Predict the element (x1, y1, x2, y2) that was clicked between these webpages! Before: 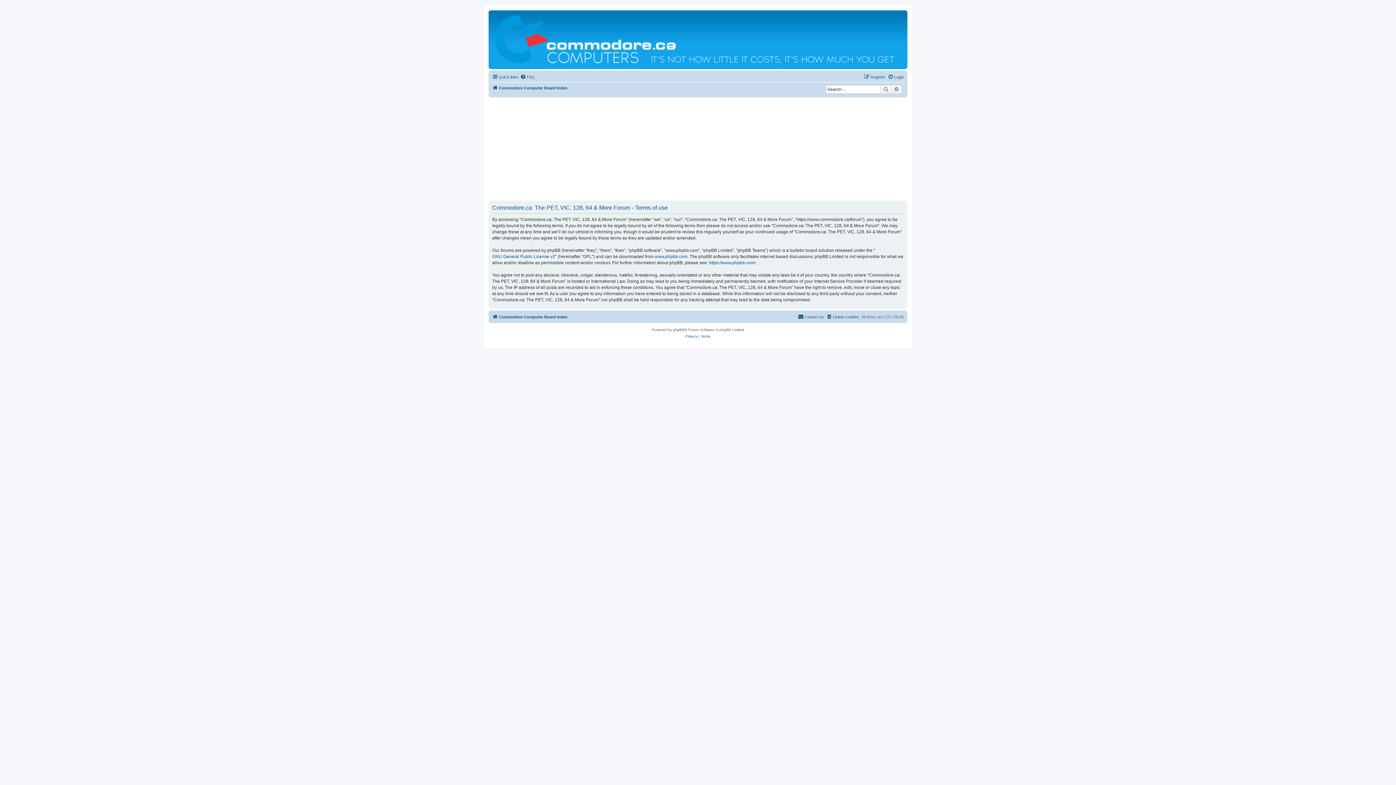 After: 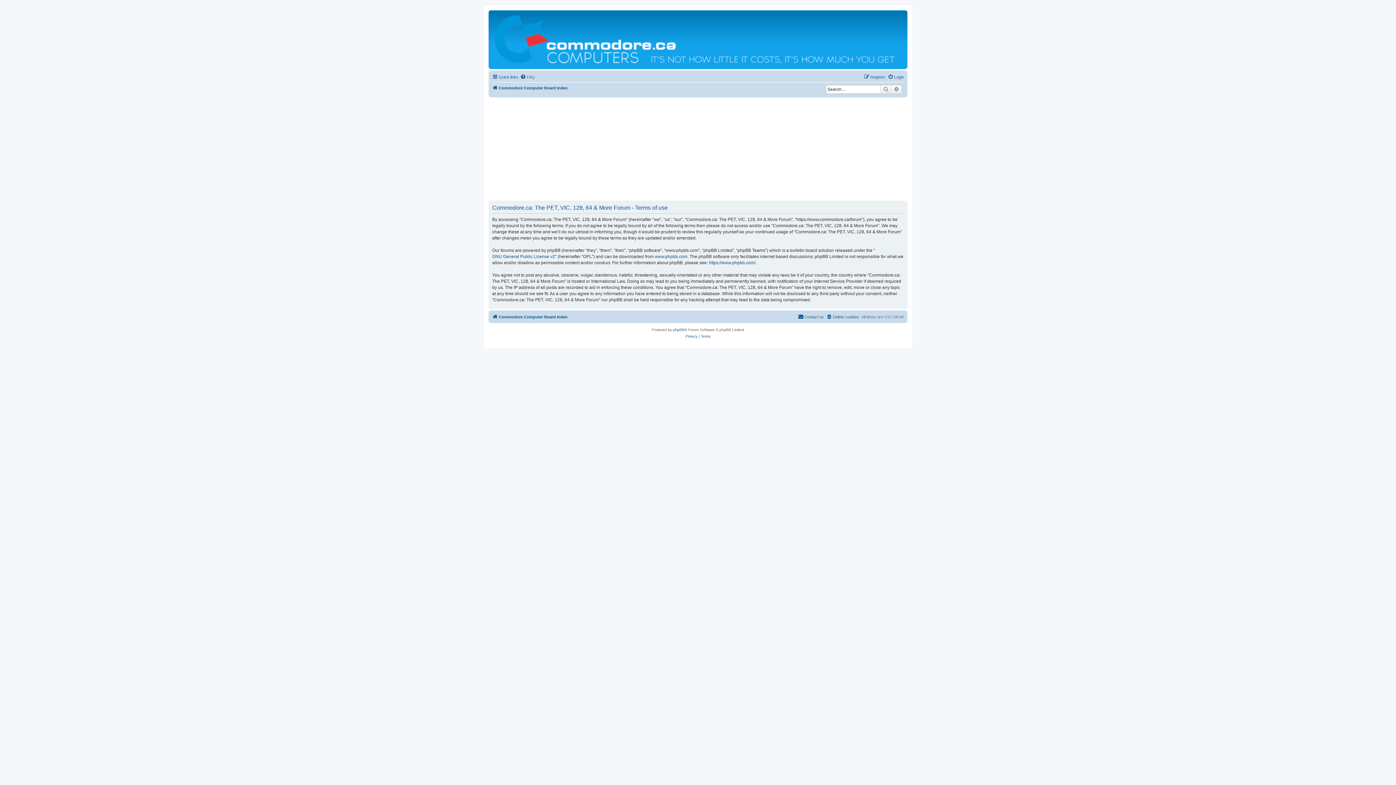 Action: bbox: (700, 333, 710, 339) label: Terms